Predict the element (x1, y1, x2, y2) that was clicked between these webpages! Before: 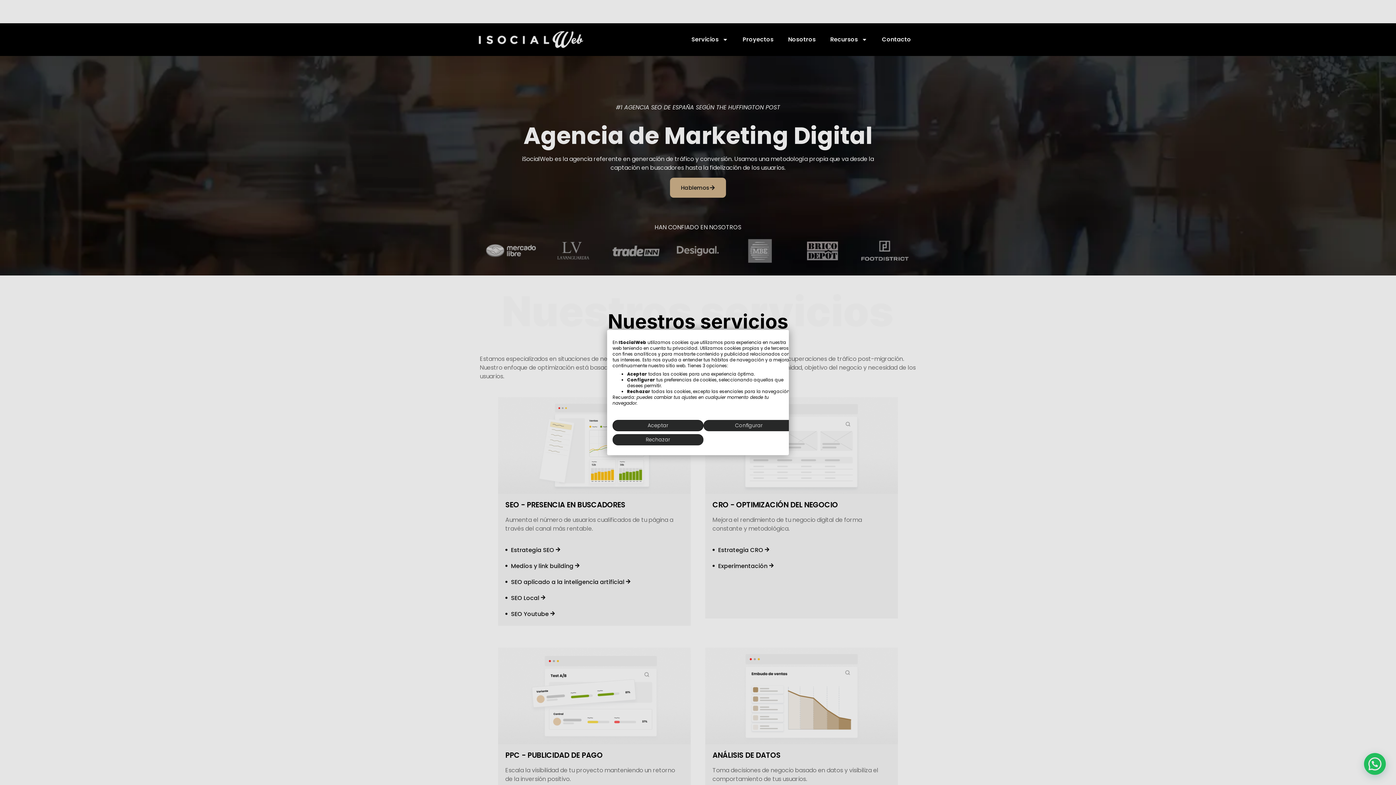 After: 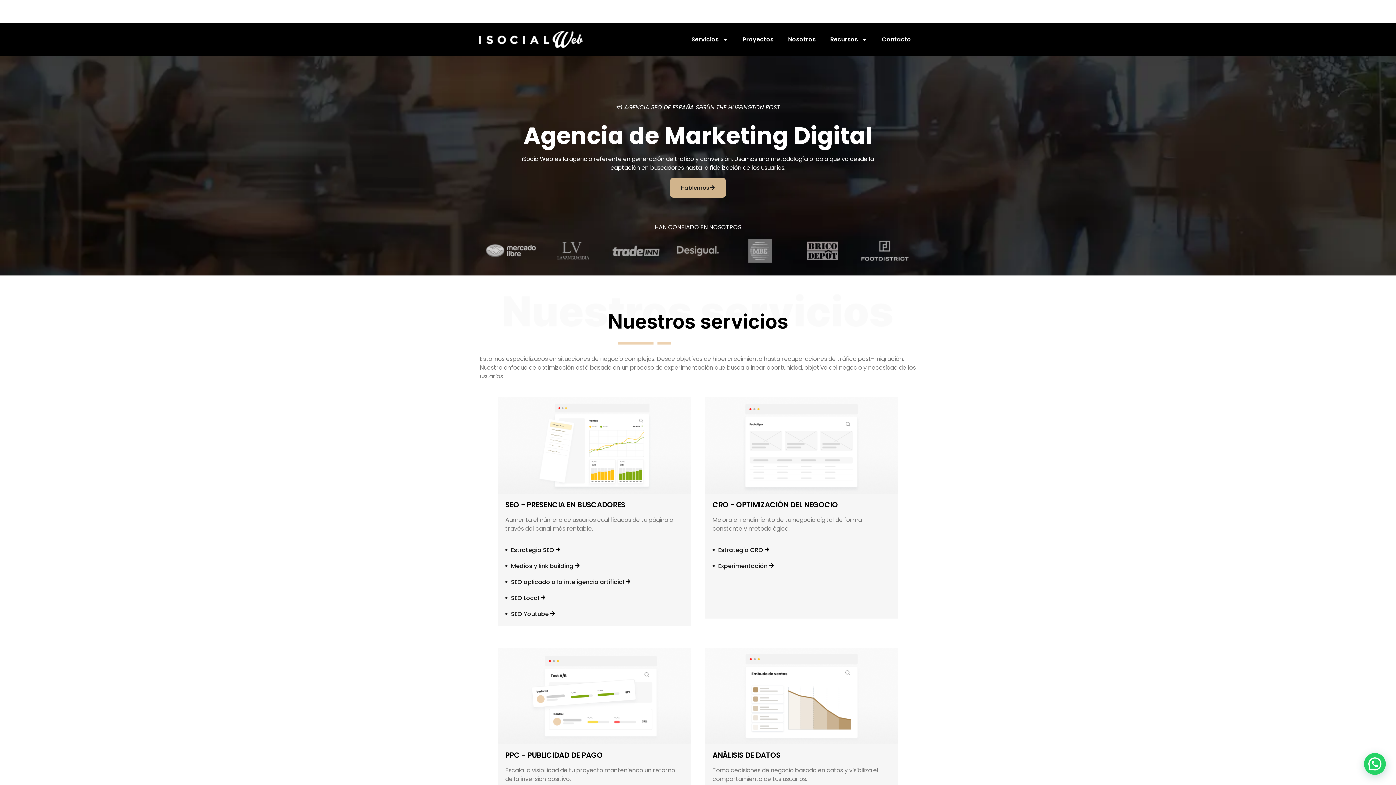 Action: label: Denegar todas las cookies bbox: (612, 434, 703, 445)